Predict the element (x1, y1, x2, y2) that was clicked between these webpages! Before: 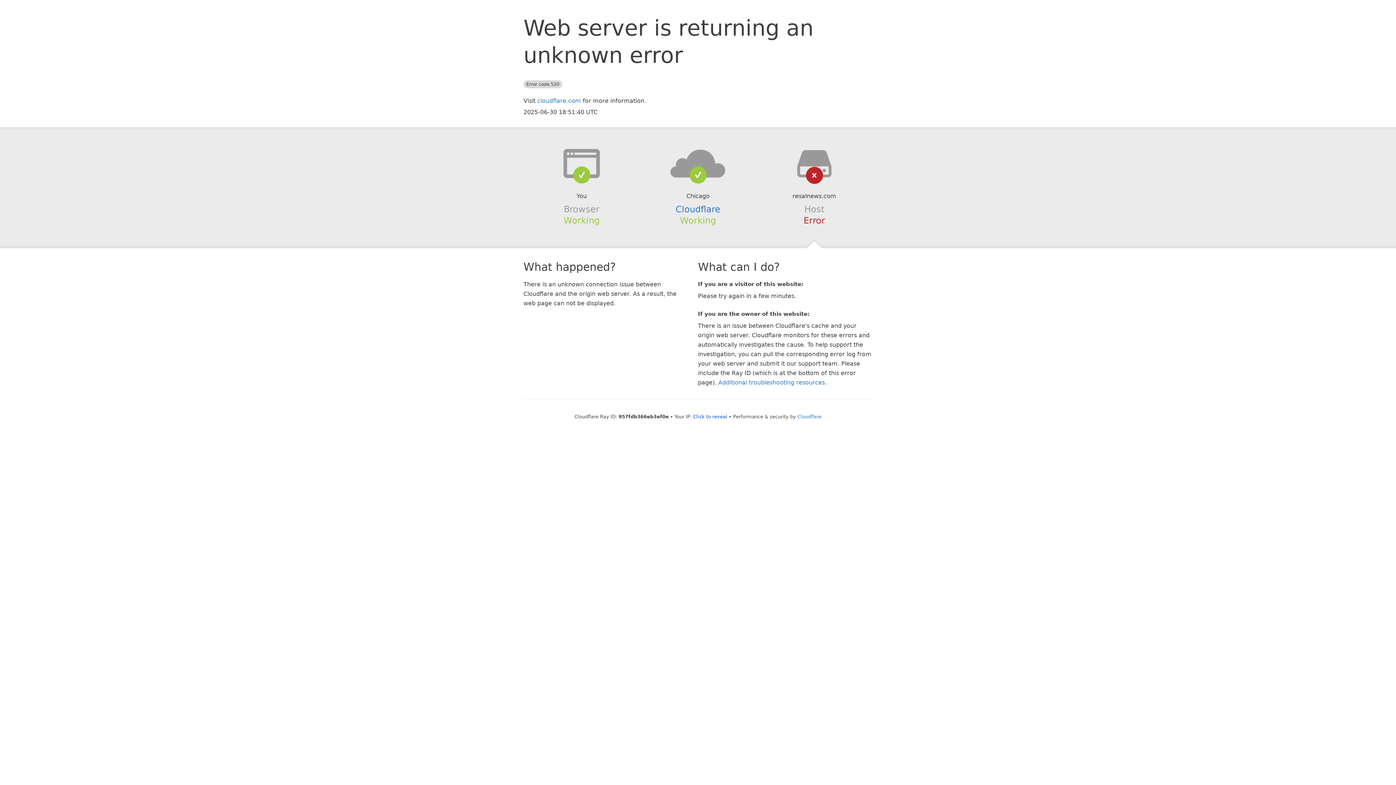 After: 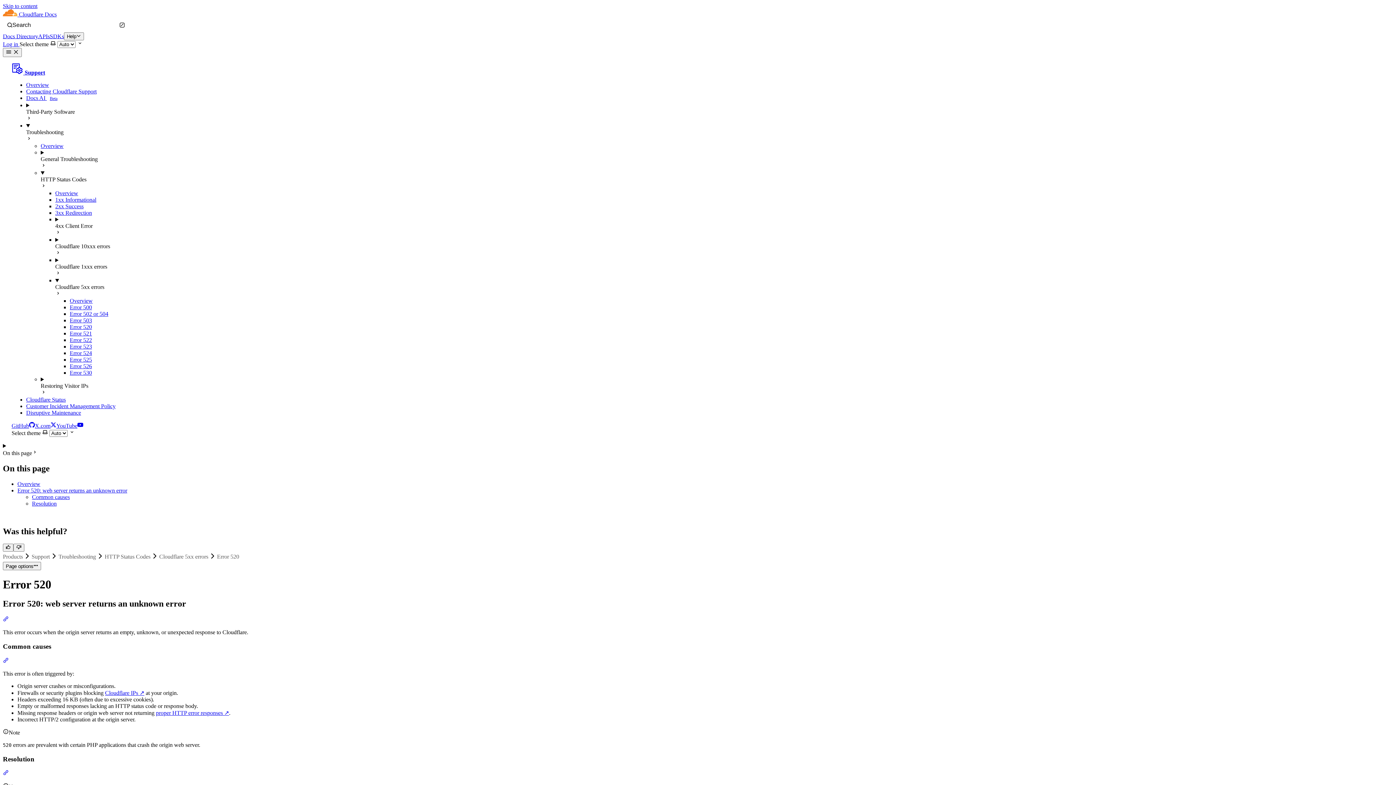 Action: bbox: (718, 379, 825, 386) label: Additional troubleshooting resources